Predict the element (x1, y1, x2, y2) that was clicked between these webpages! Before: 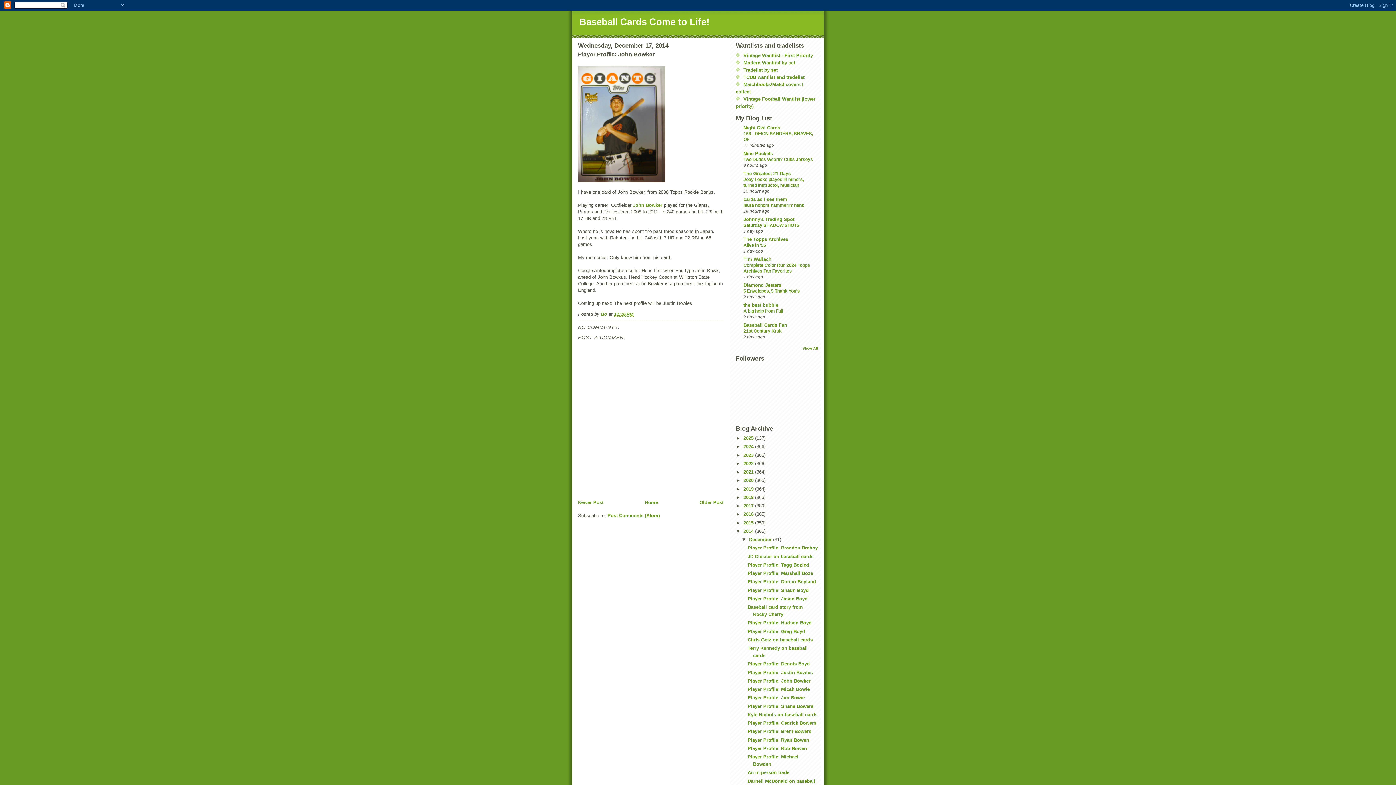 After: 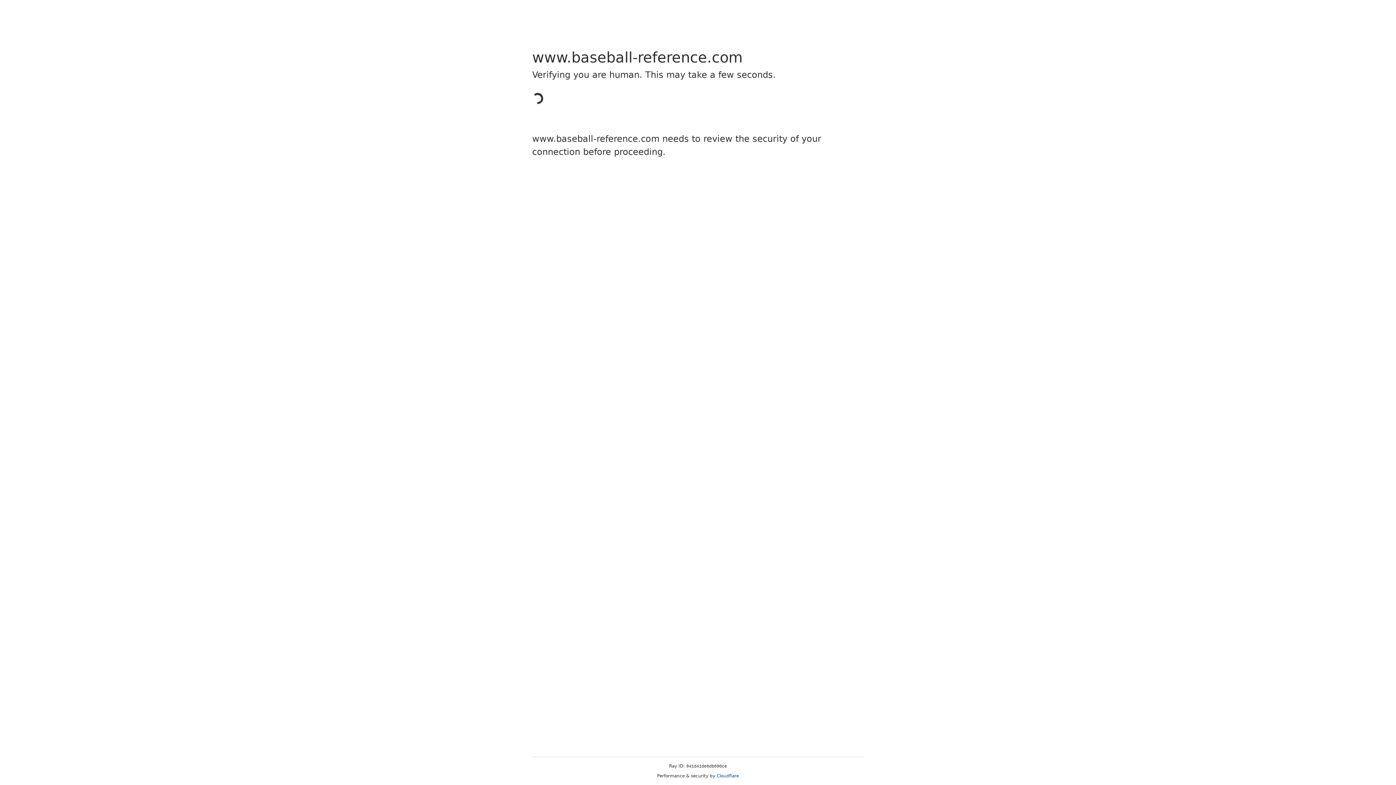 Action: bbox: (633, 202, 662, 208) label: John Bowker